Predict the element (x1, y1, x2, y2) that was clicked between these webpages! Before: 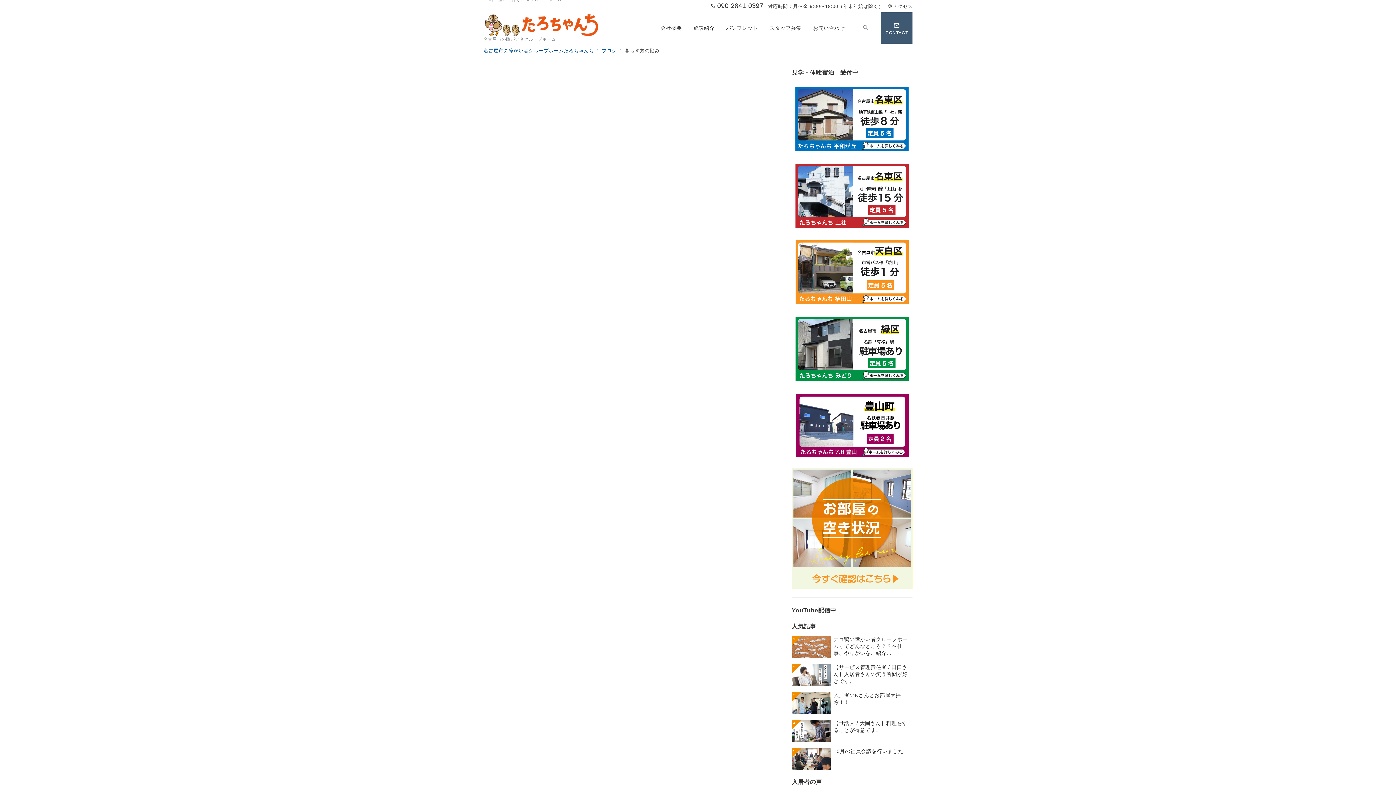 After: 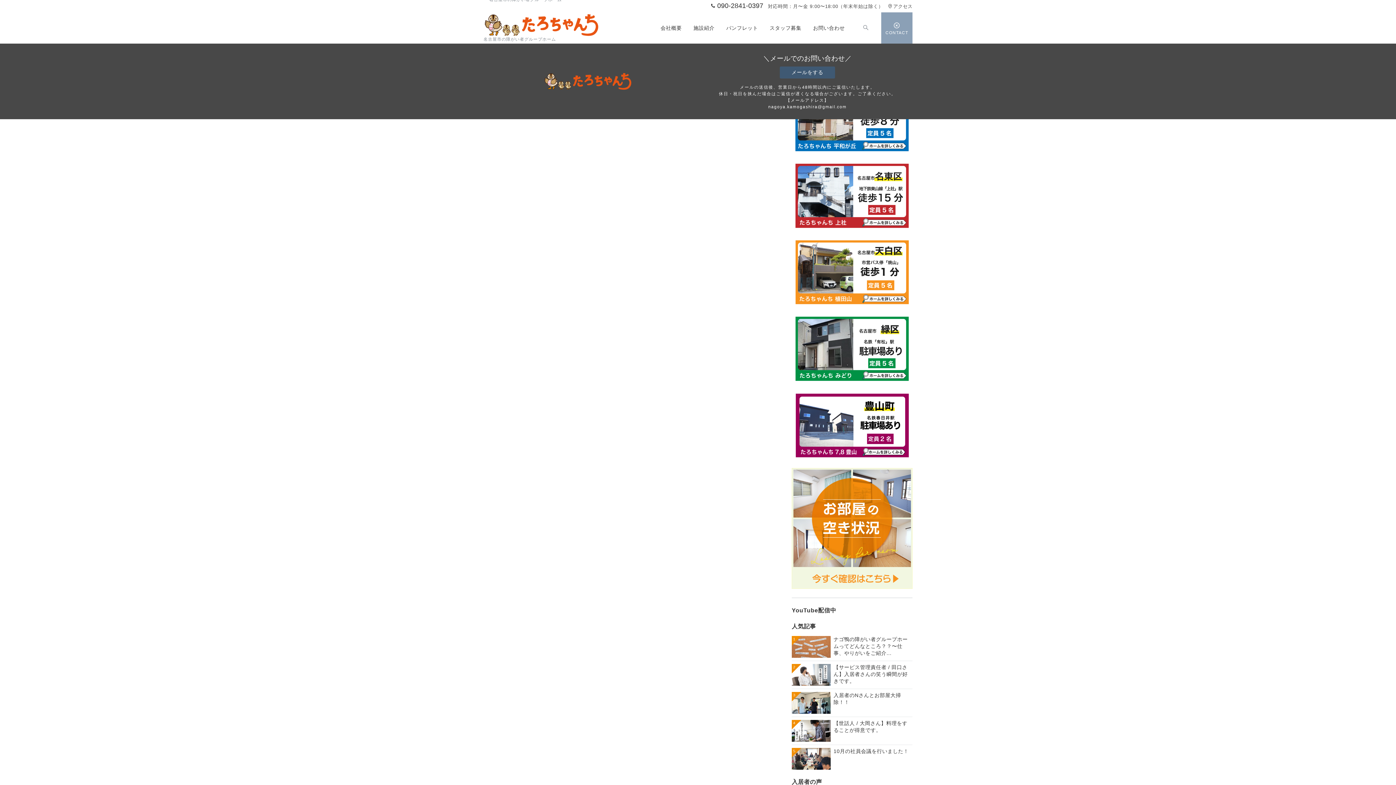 Action: label: スイッチ オフ bbox: (881, 12, 912, 43)